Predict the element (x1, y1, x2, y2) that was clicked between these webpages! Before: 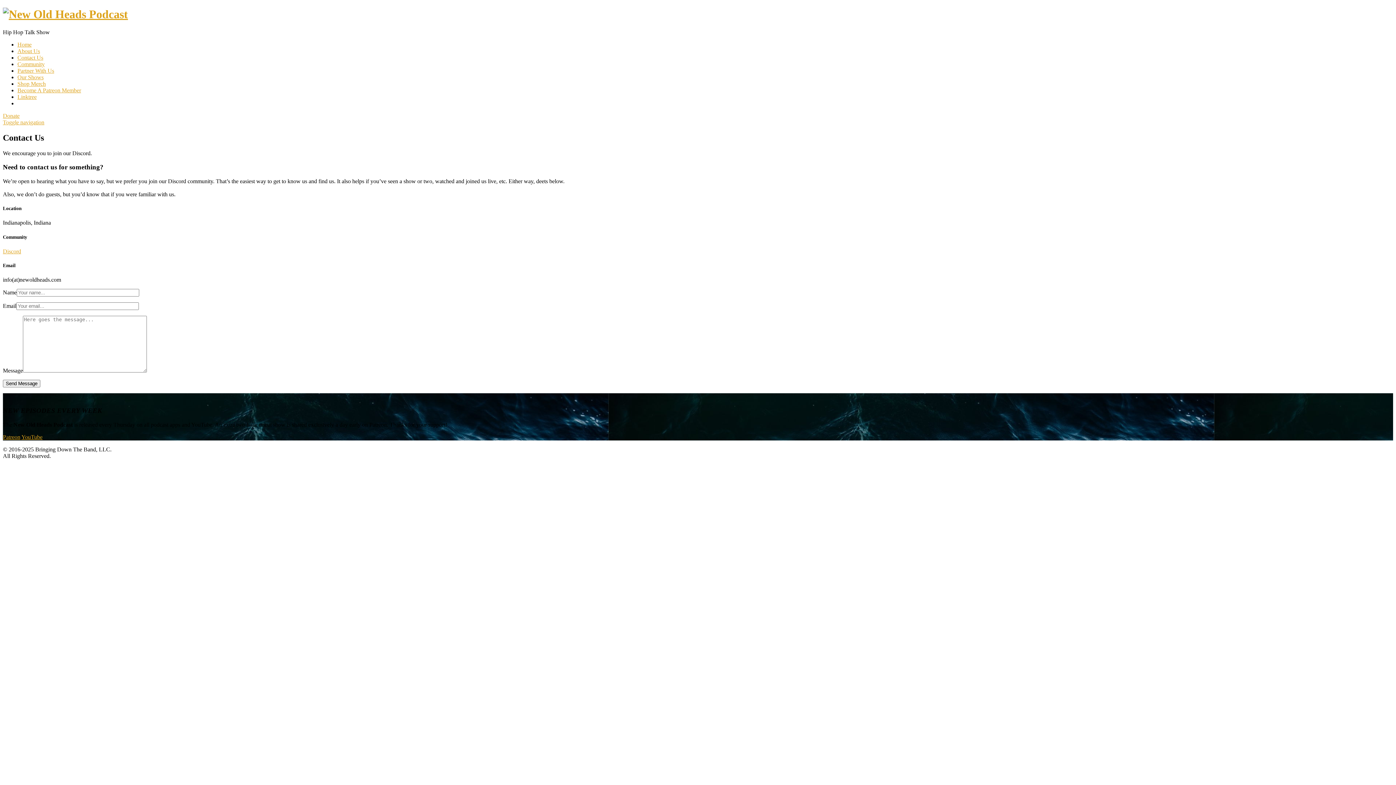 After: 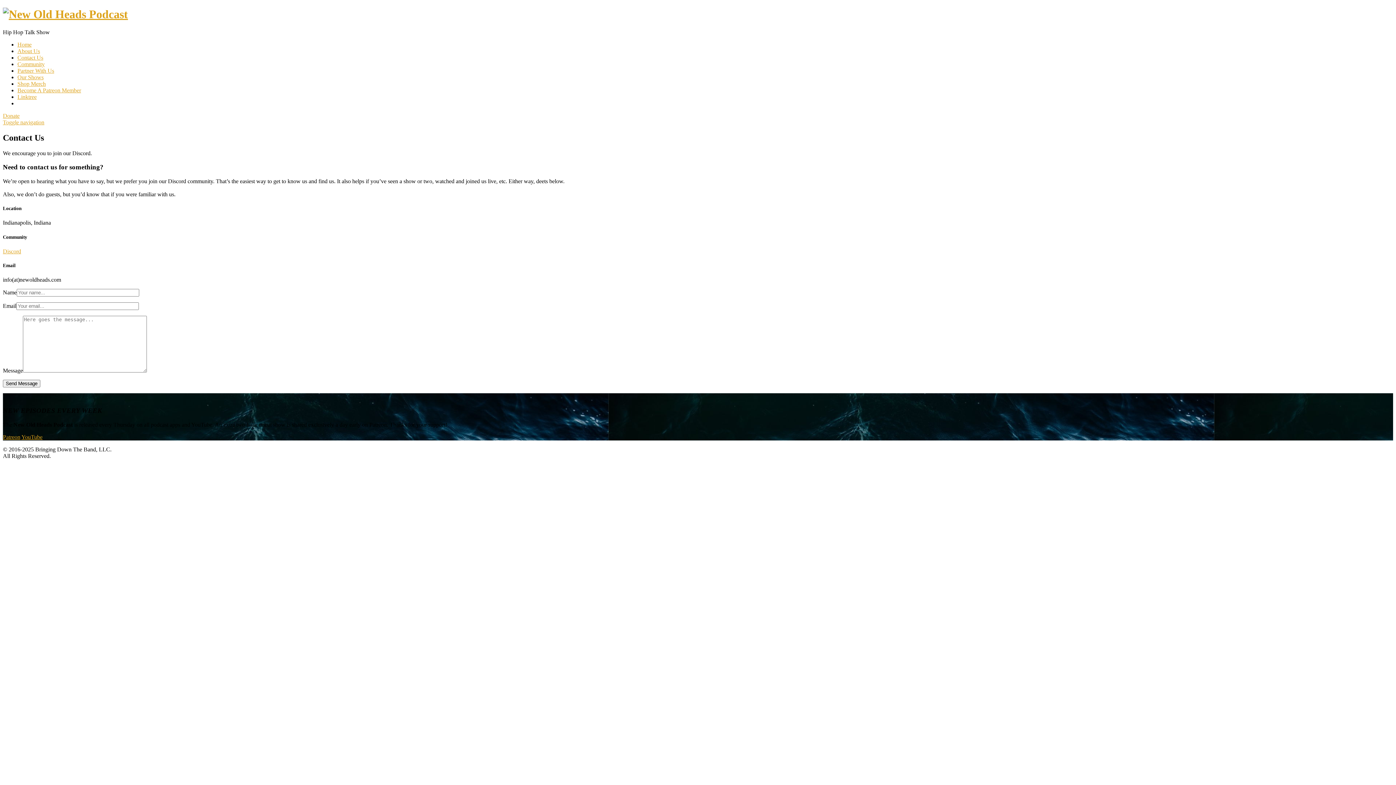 Action: label: Toggle navigation bbox: (2, 119, 44, 125)